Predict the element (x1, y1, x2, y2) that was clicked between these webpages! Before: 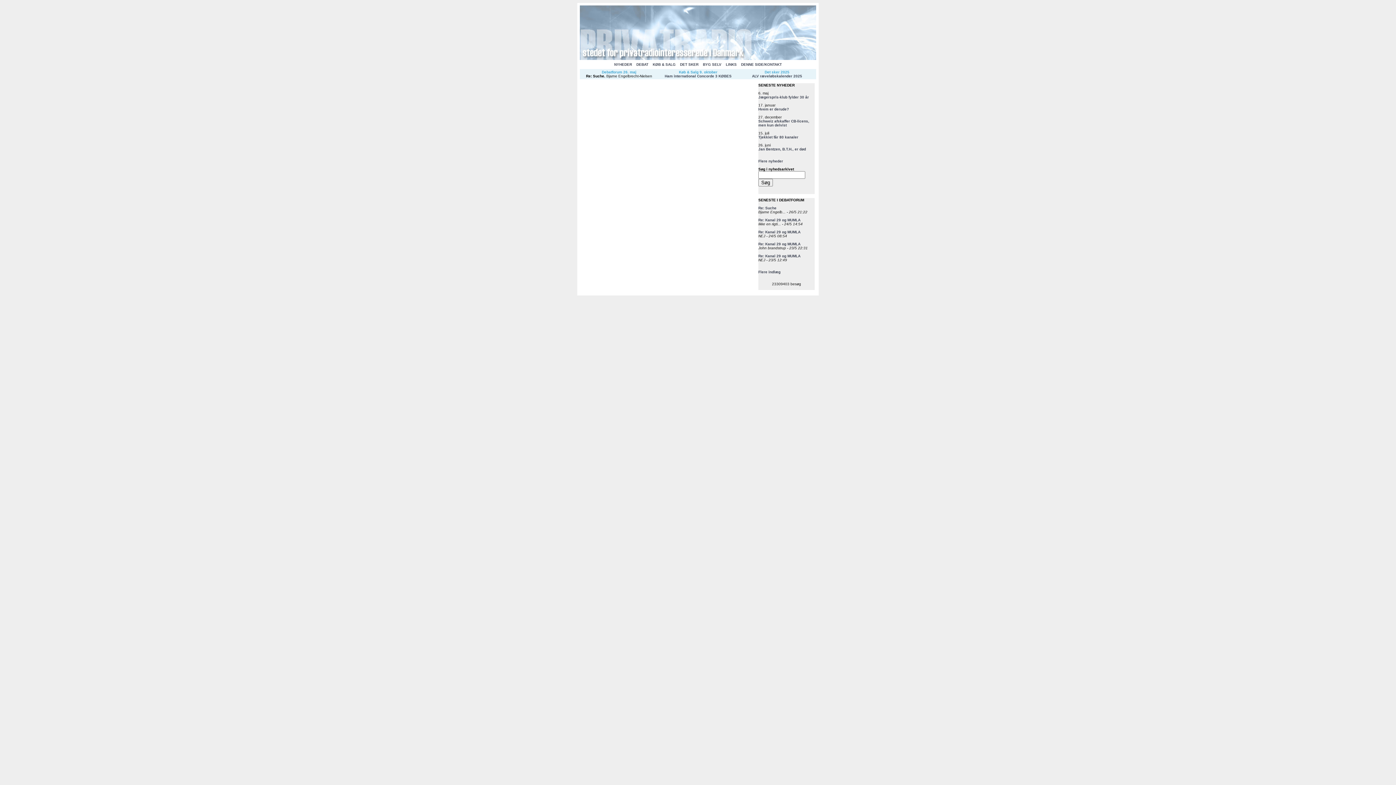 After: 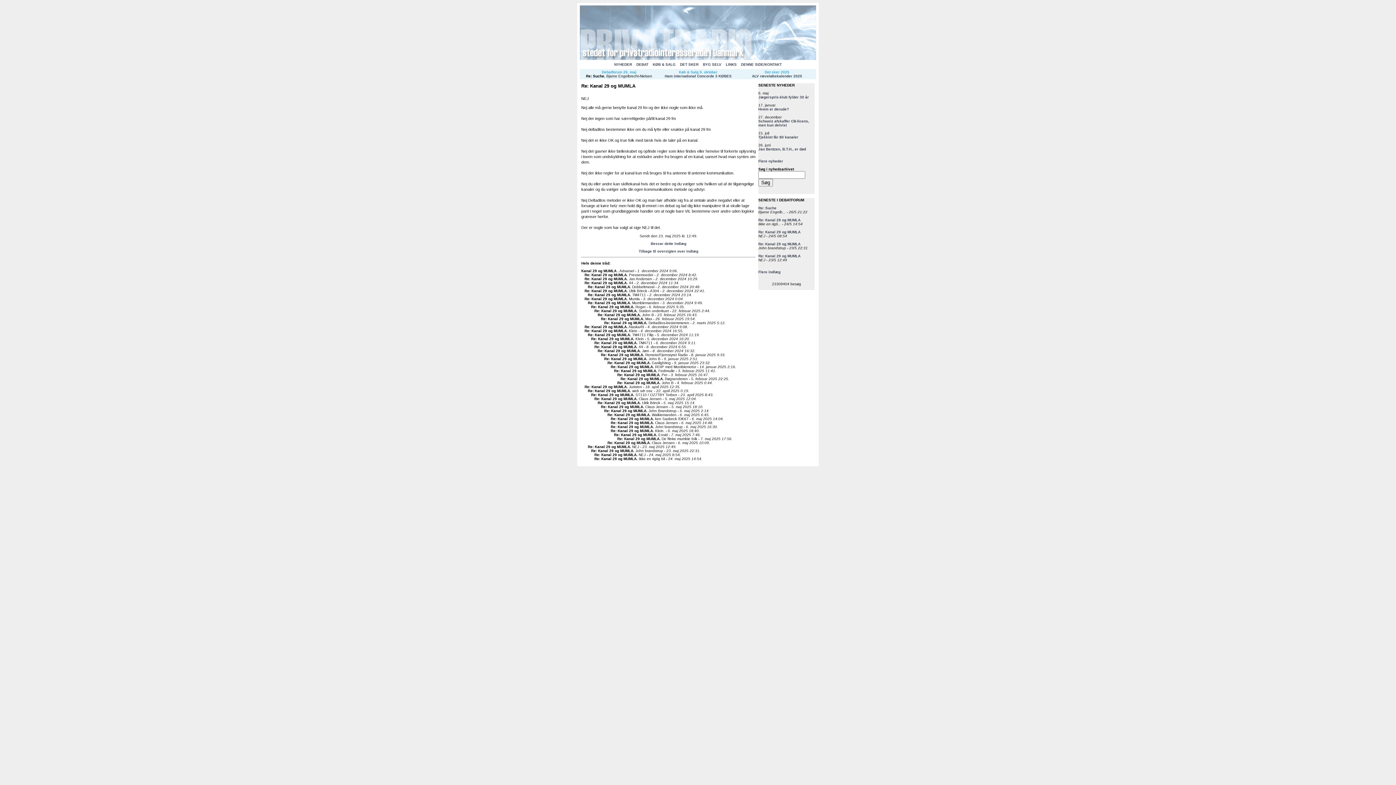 Action: bbox: (758, 254, 800, 258) label: Re: Kanal 29 og MUMLA